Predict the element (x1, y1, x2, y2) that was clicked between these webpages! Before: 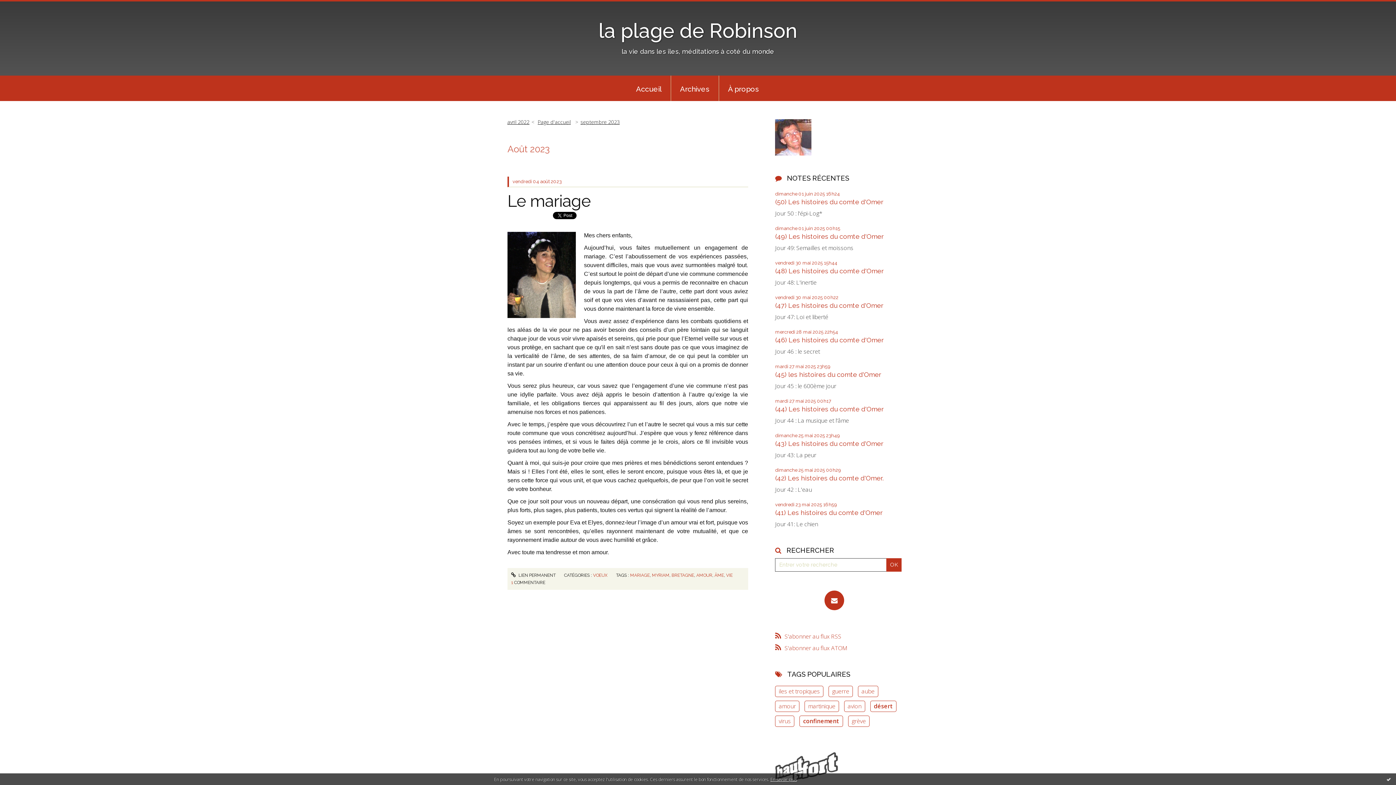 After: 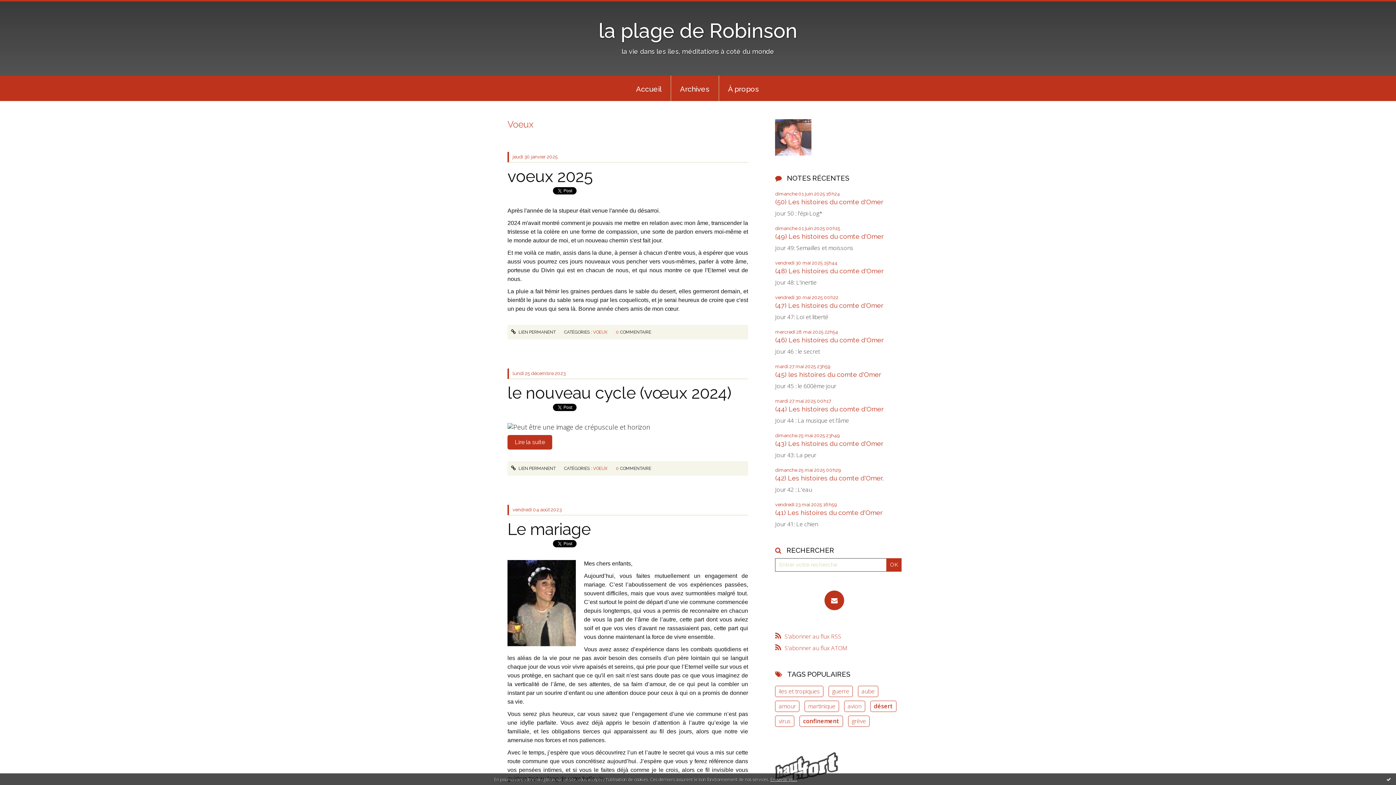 Action: bbox: (593, 573, 607, 578) label: VOEUX